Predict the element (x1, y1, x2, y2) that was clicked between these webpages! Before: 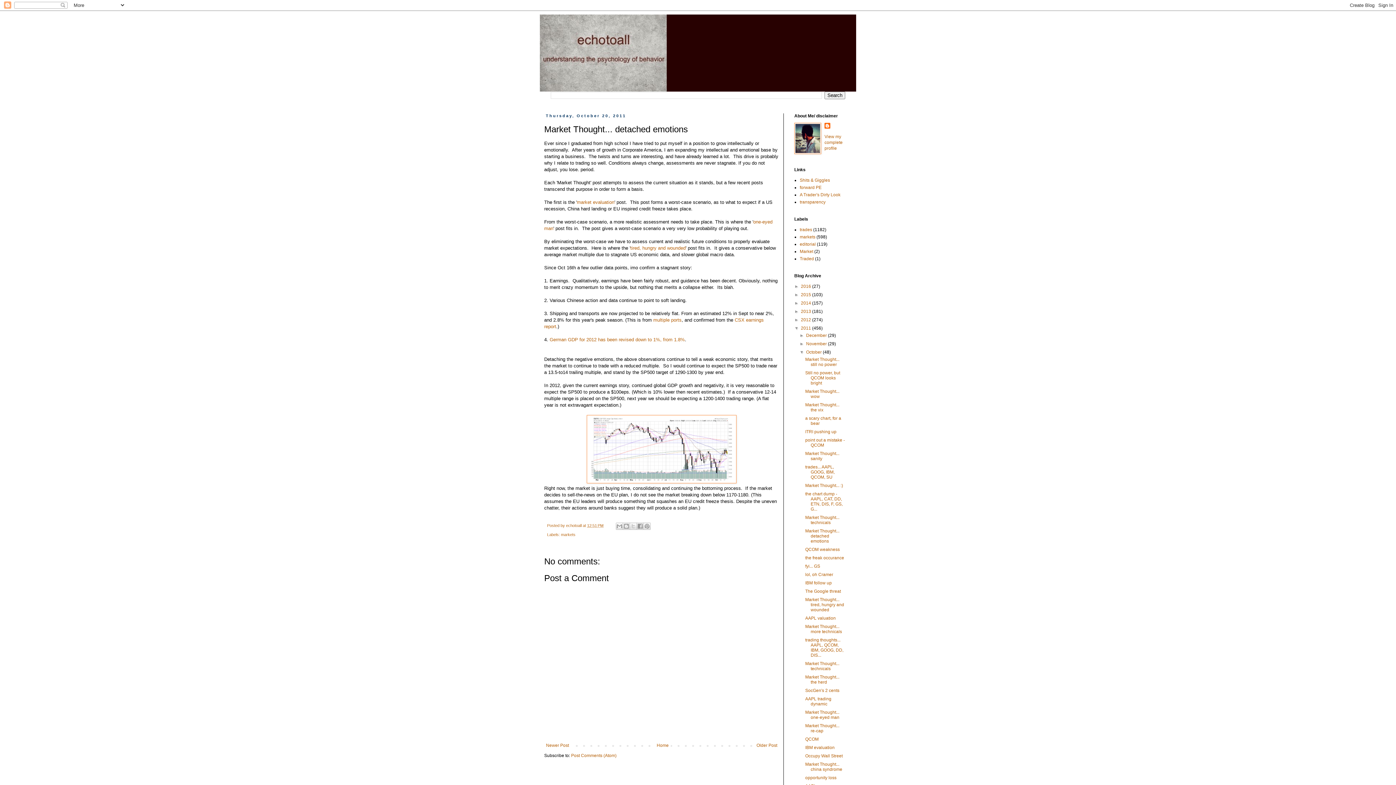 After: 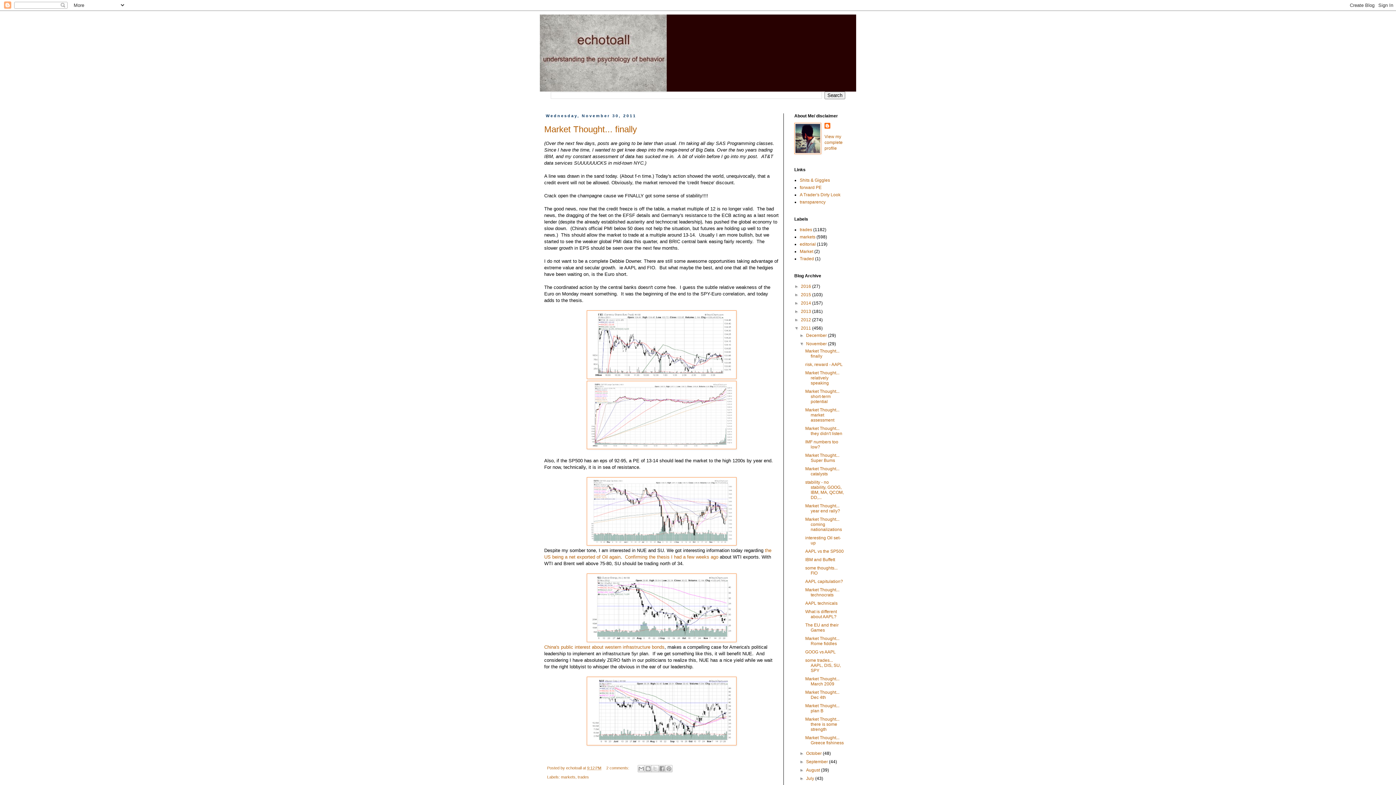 Action: label: November  bbox: (806, 341, 828, 346)